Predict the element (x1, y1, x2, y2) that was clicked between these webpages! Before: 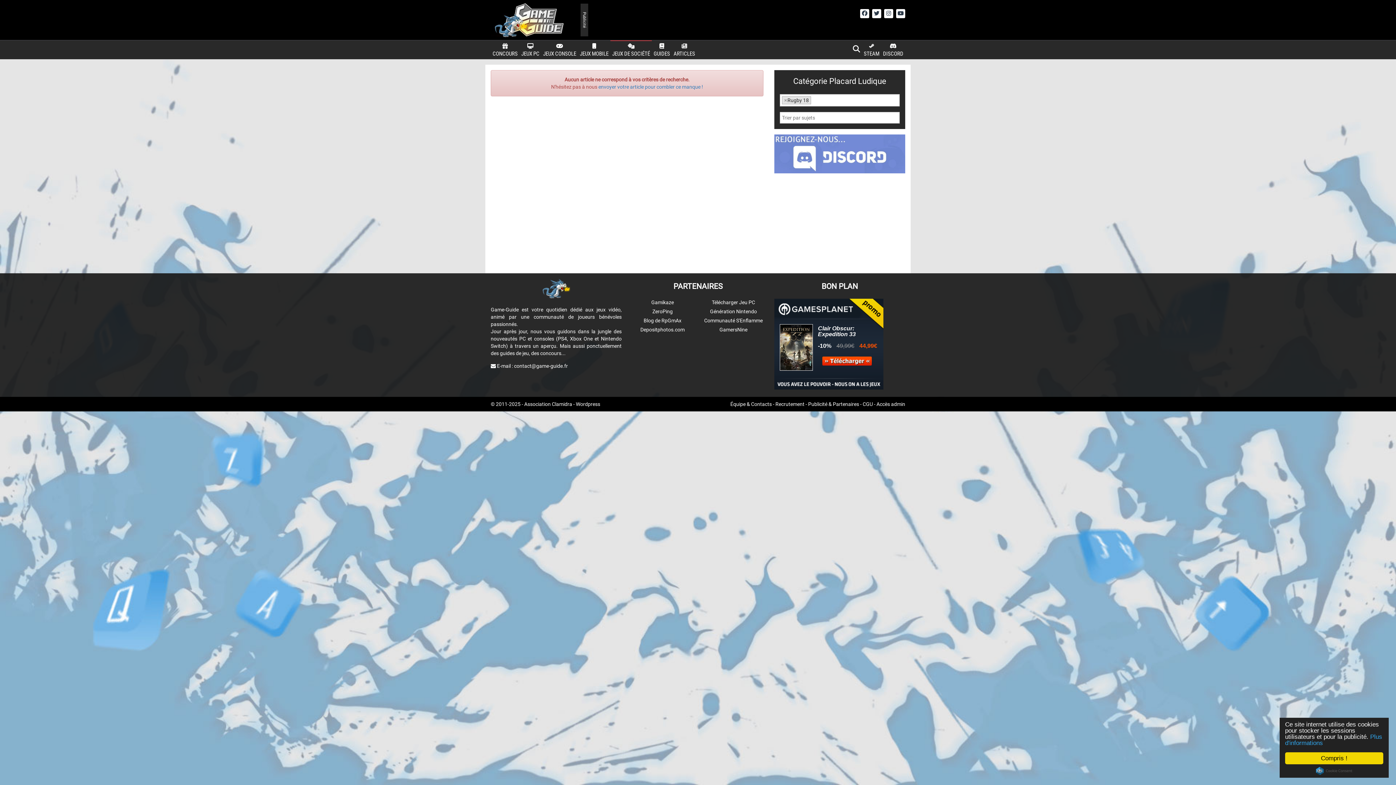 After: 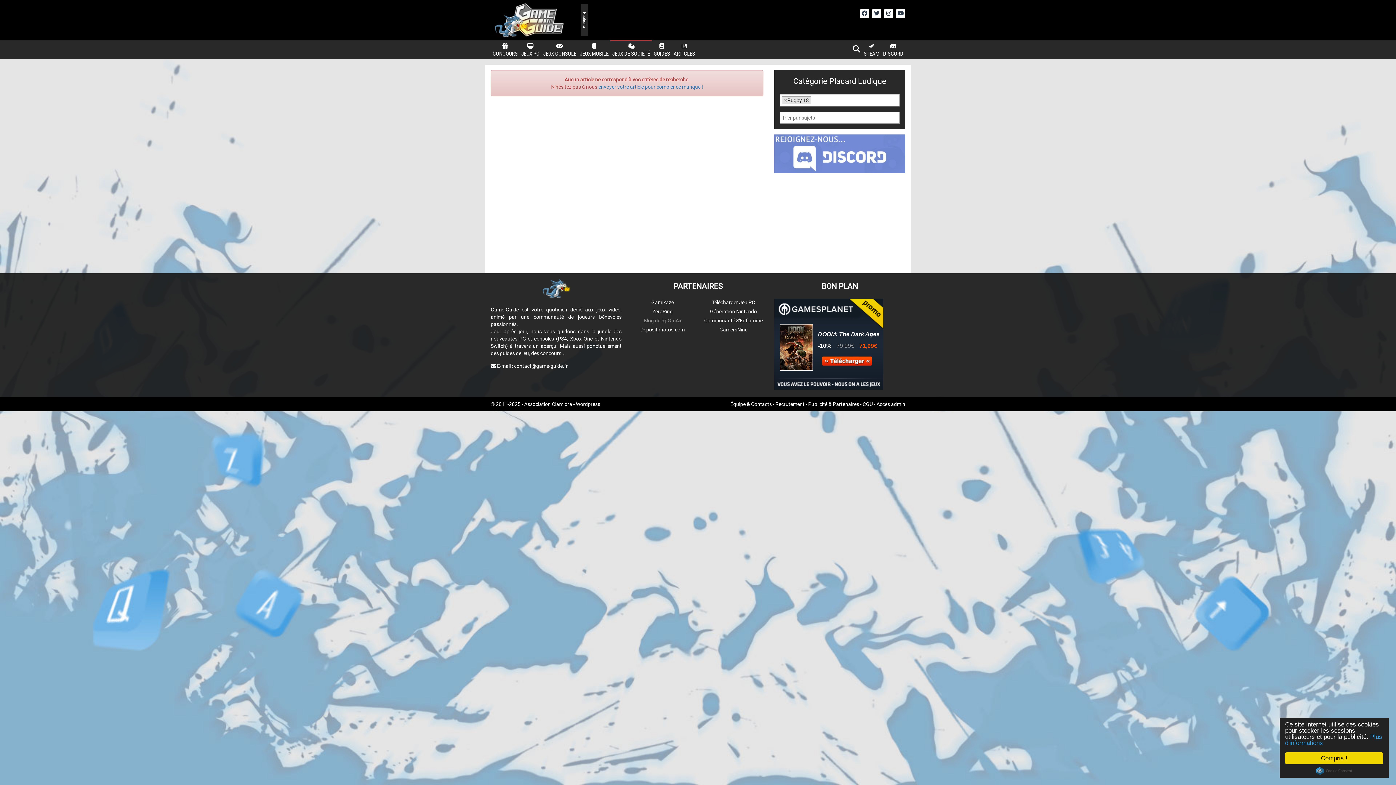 Action: bbox: (643, 317, 681, 323) label: Blog de RpGmAx